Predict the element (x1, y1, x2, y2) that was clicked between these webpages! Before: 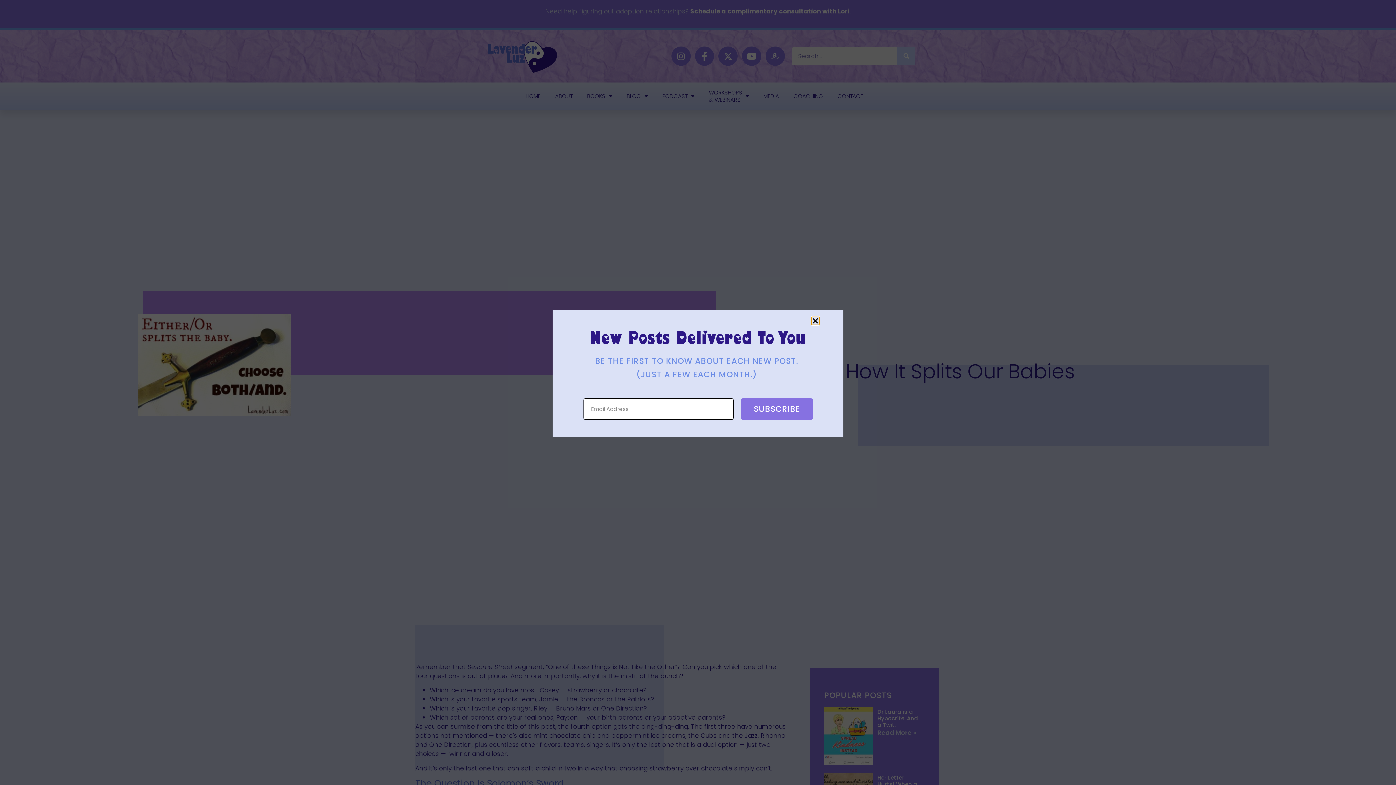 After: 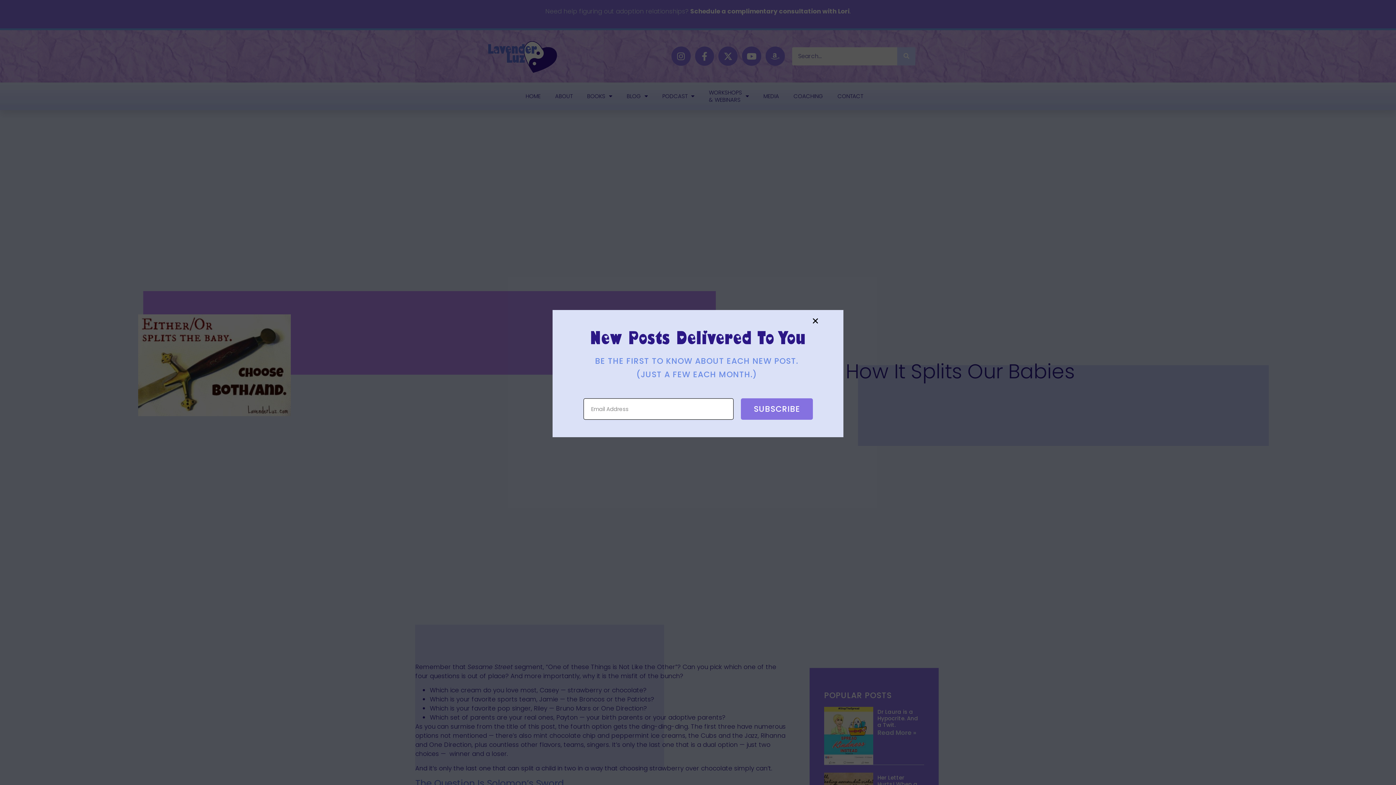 Action: bbox: (741, 398, 813, 420) label: SUBSCRIBE